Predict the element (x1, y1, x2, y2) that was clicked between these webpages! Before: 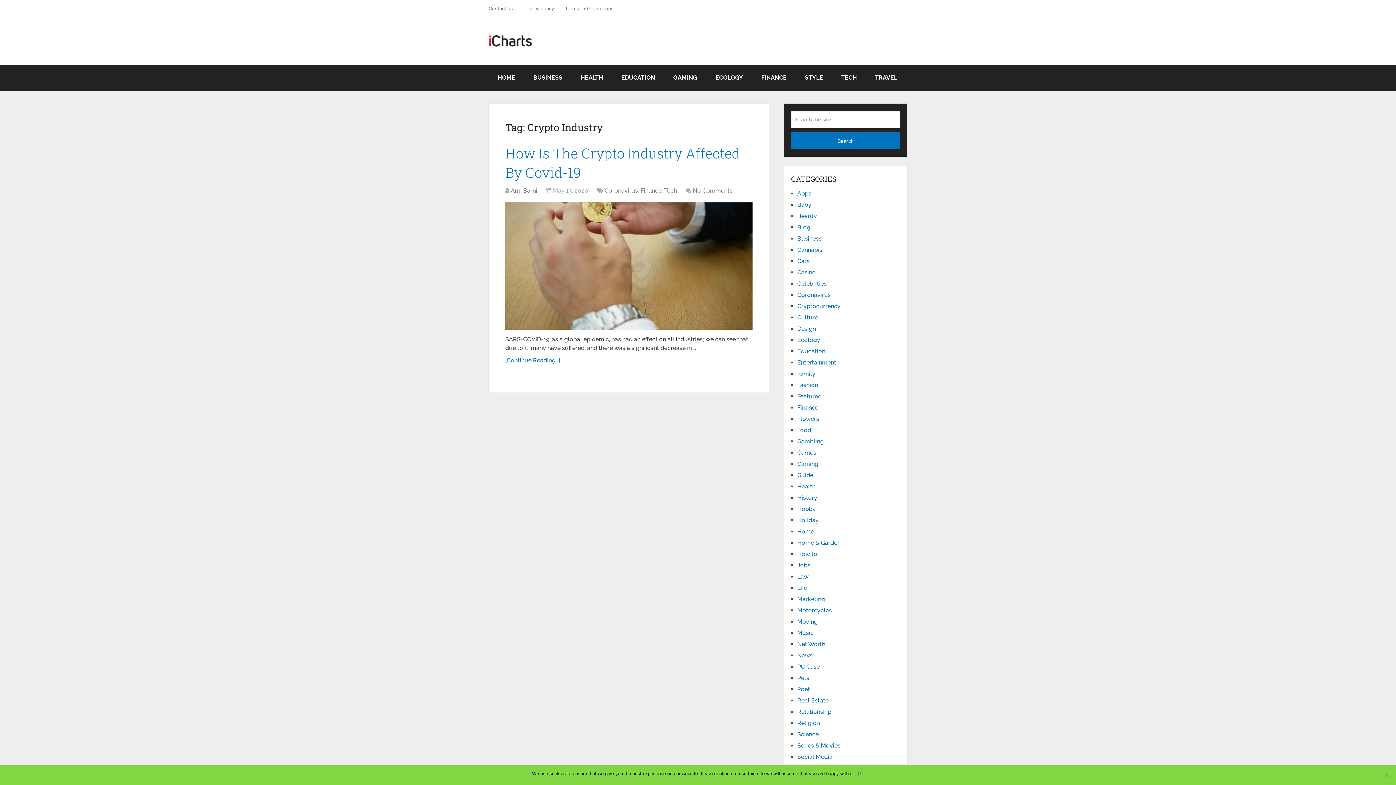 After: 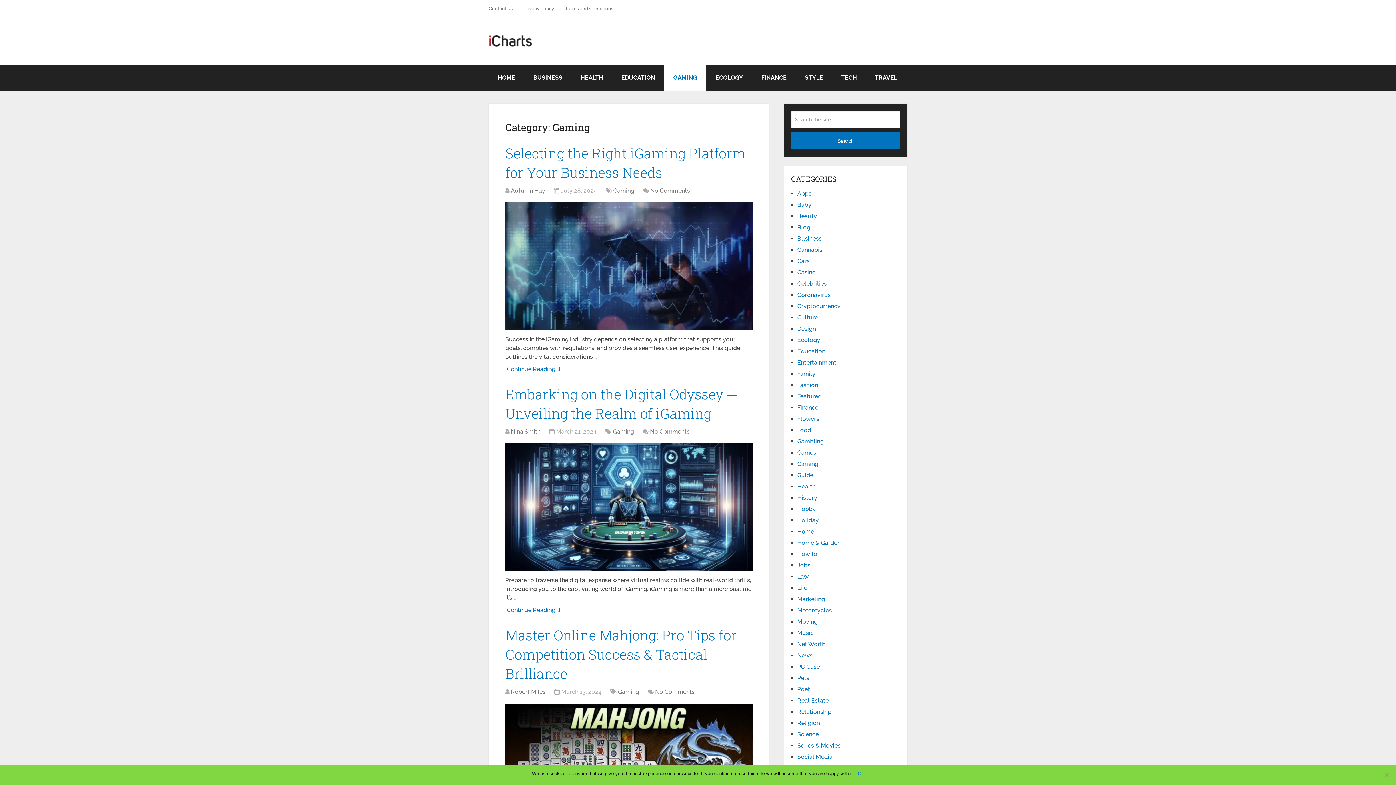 Action: bbox: (797, 460, 818, 467) label: Gaming